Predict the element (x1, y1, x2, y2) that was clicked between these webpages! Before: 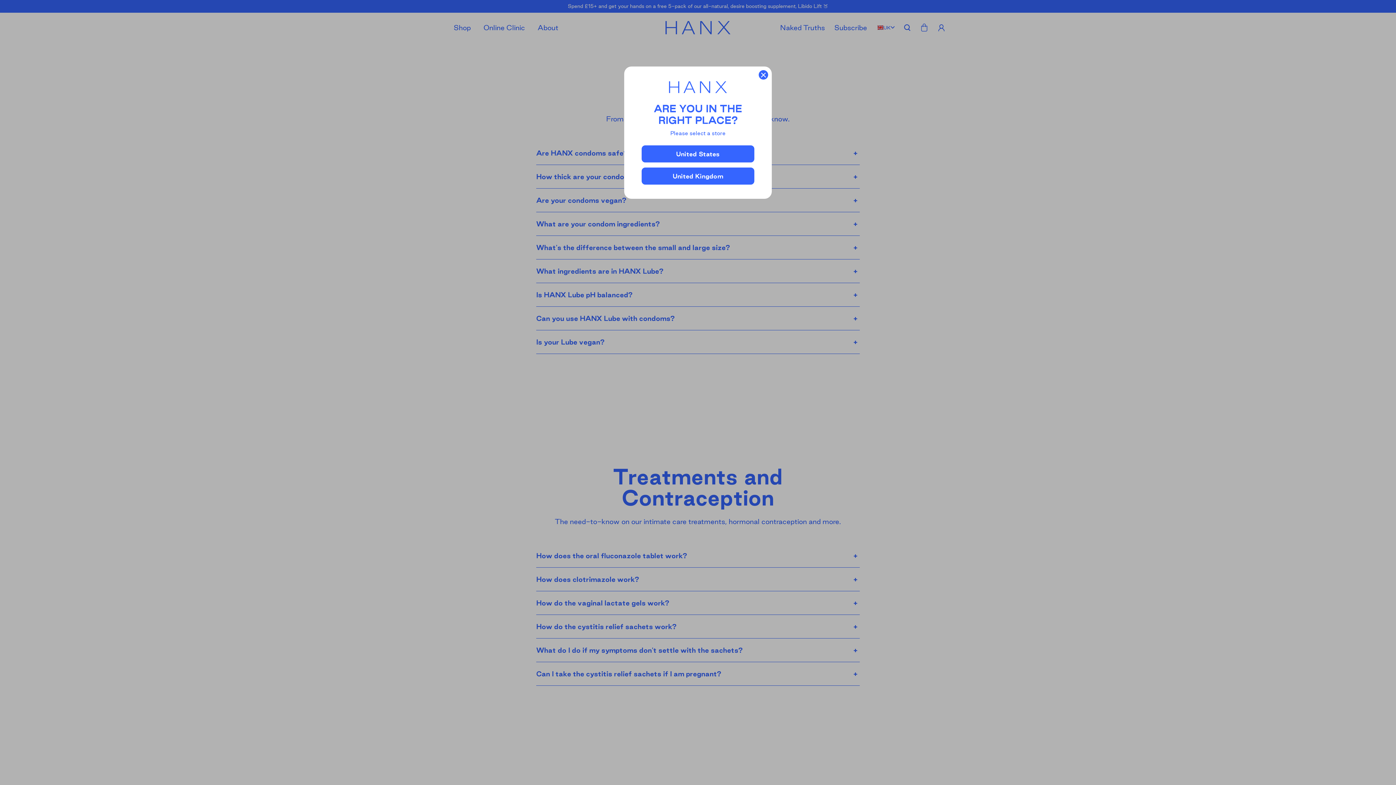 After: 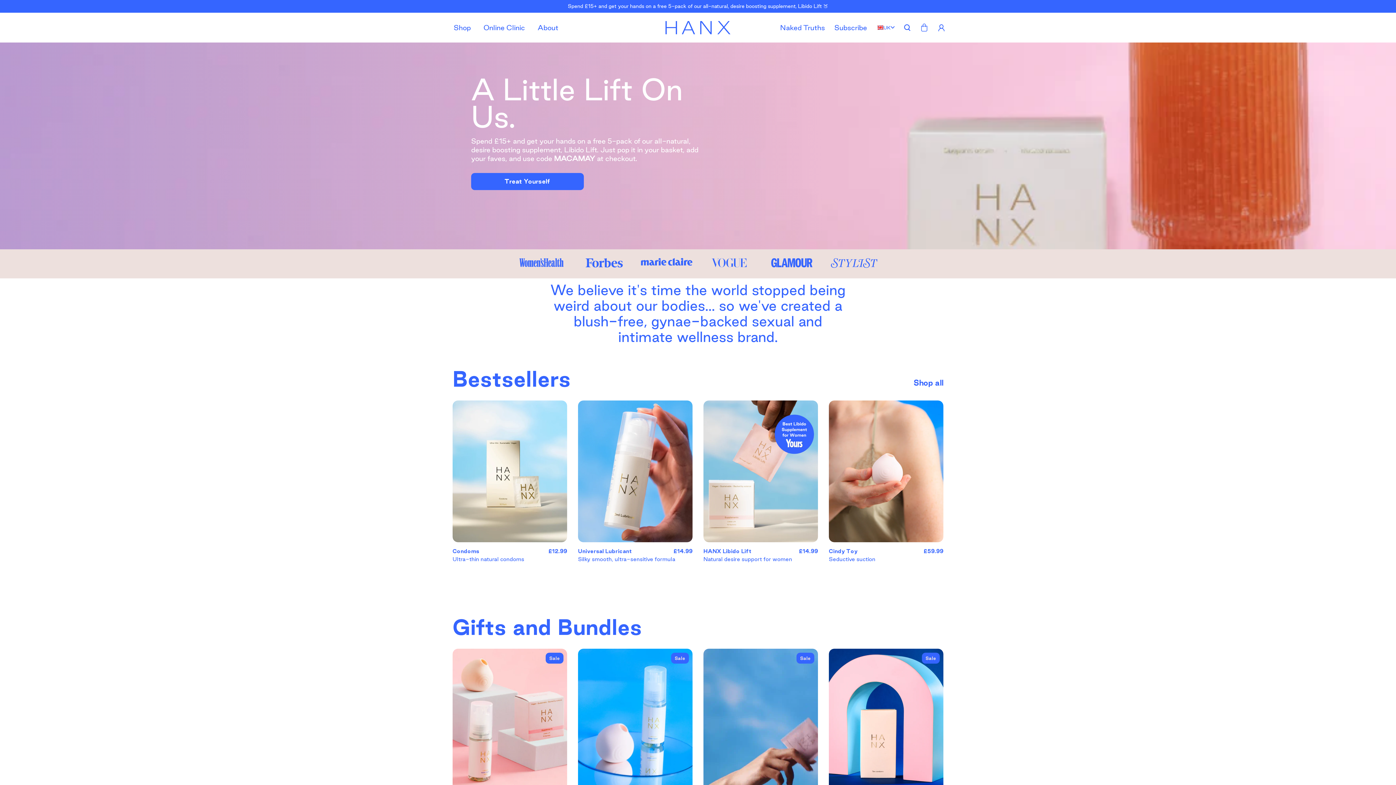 Action: bbox: (641, 167, 754, 184) label: United Kingdom